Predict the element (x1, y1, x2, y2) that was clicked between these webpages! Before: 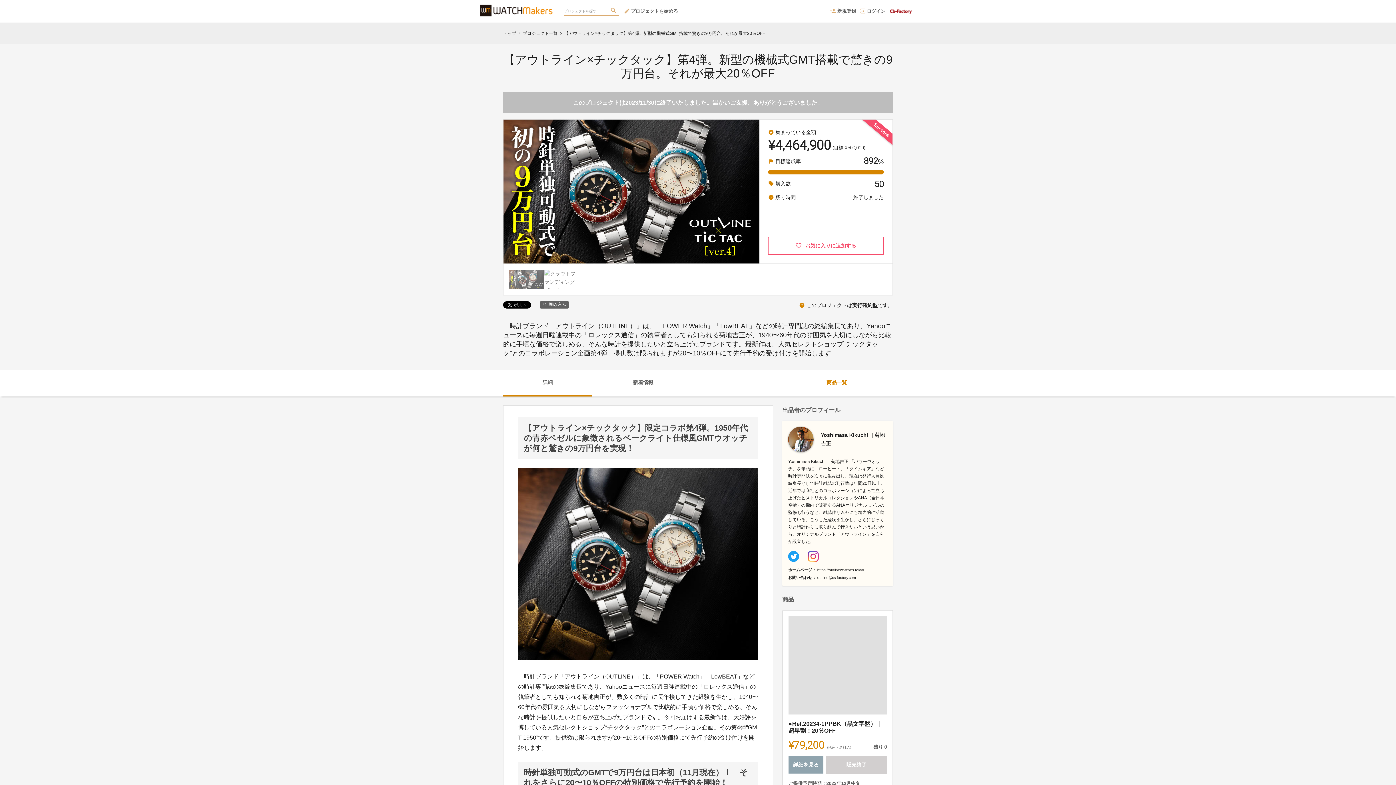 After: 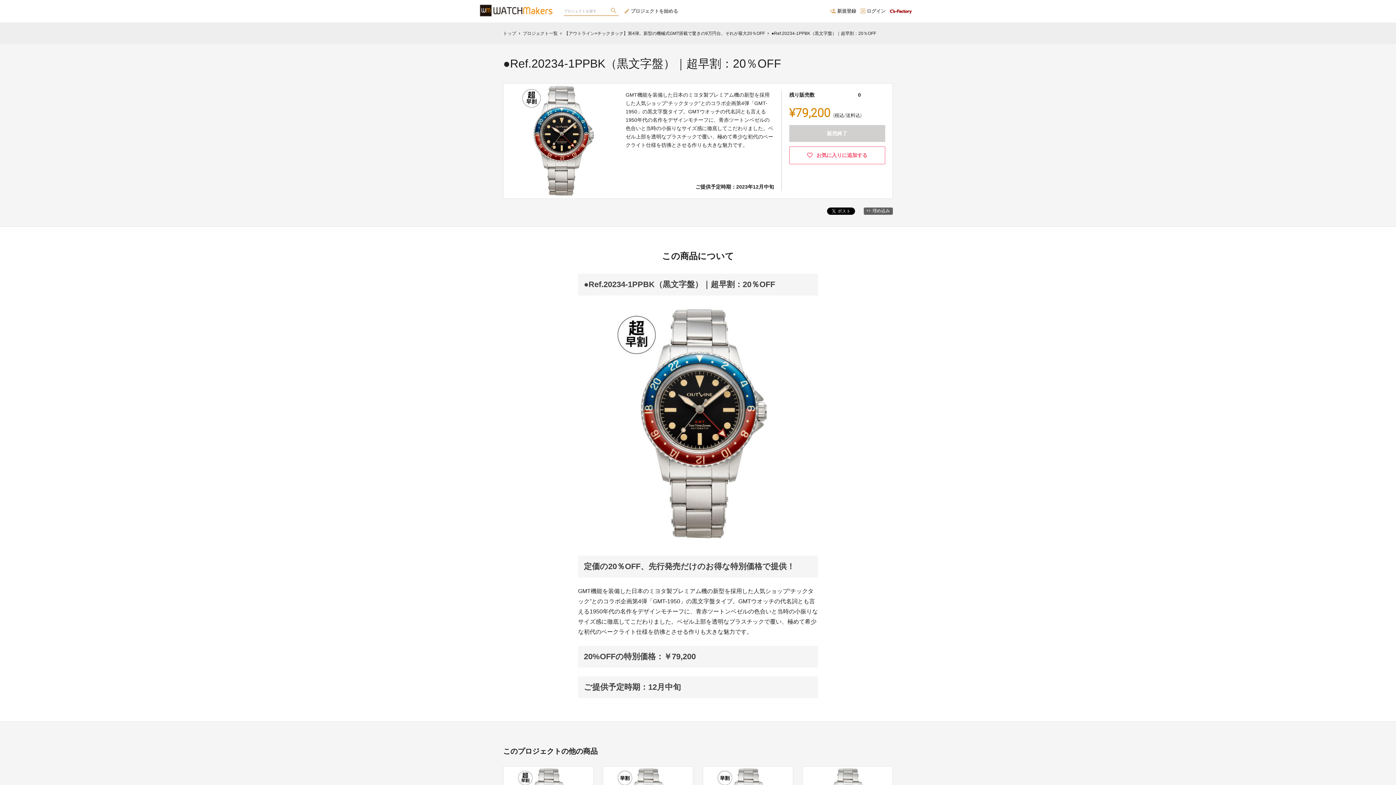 Action: label: ●Ref.20234-1PPBK（黒文字盤）｜超早割：20％OFF bbox: (788, 720, 886, 734)